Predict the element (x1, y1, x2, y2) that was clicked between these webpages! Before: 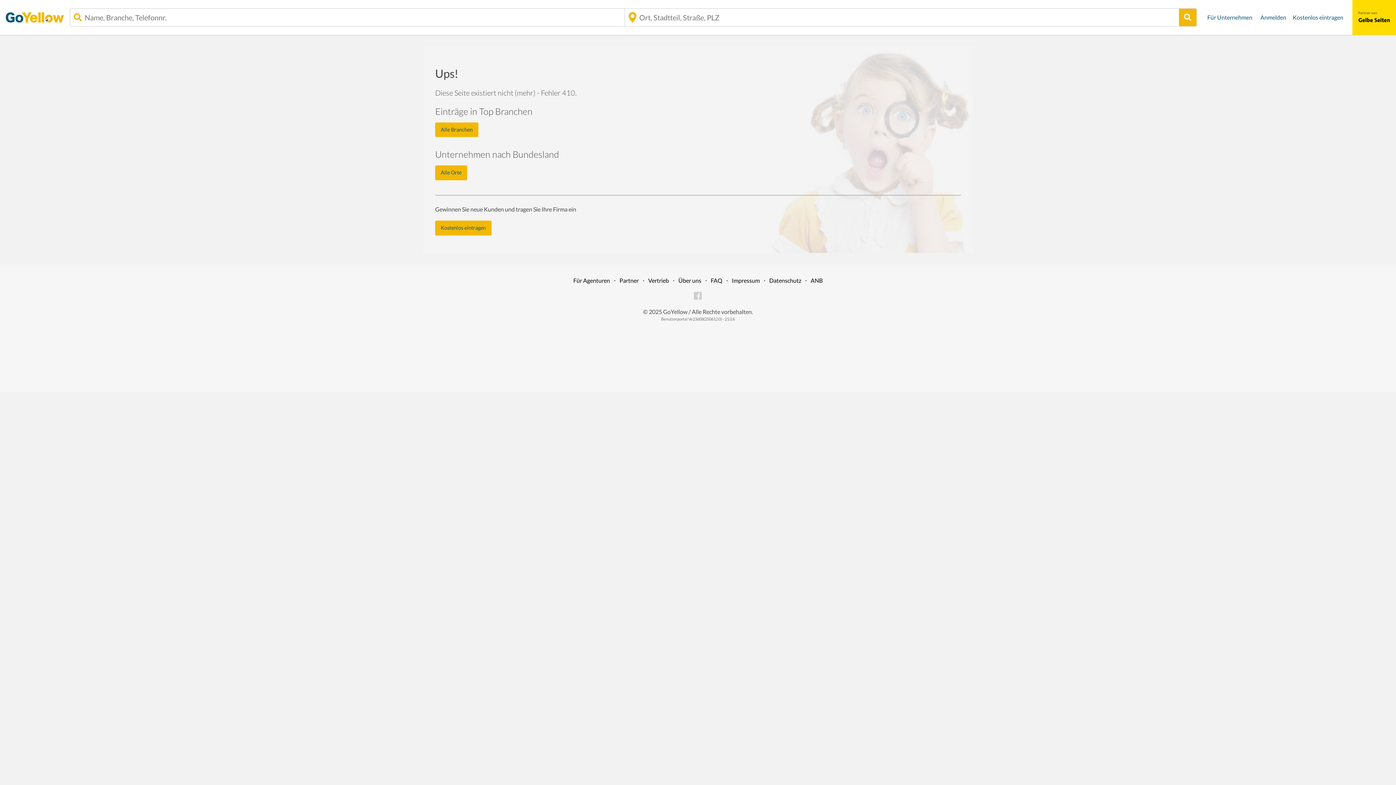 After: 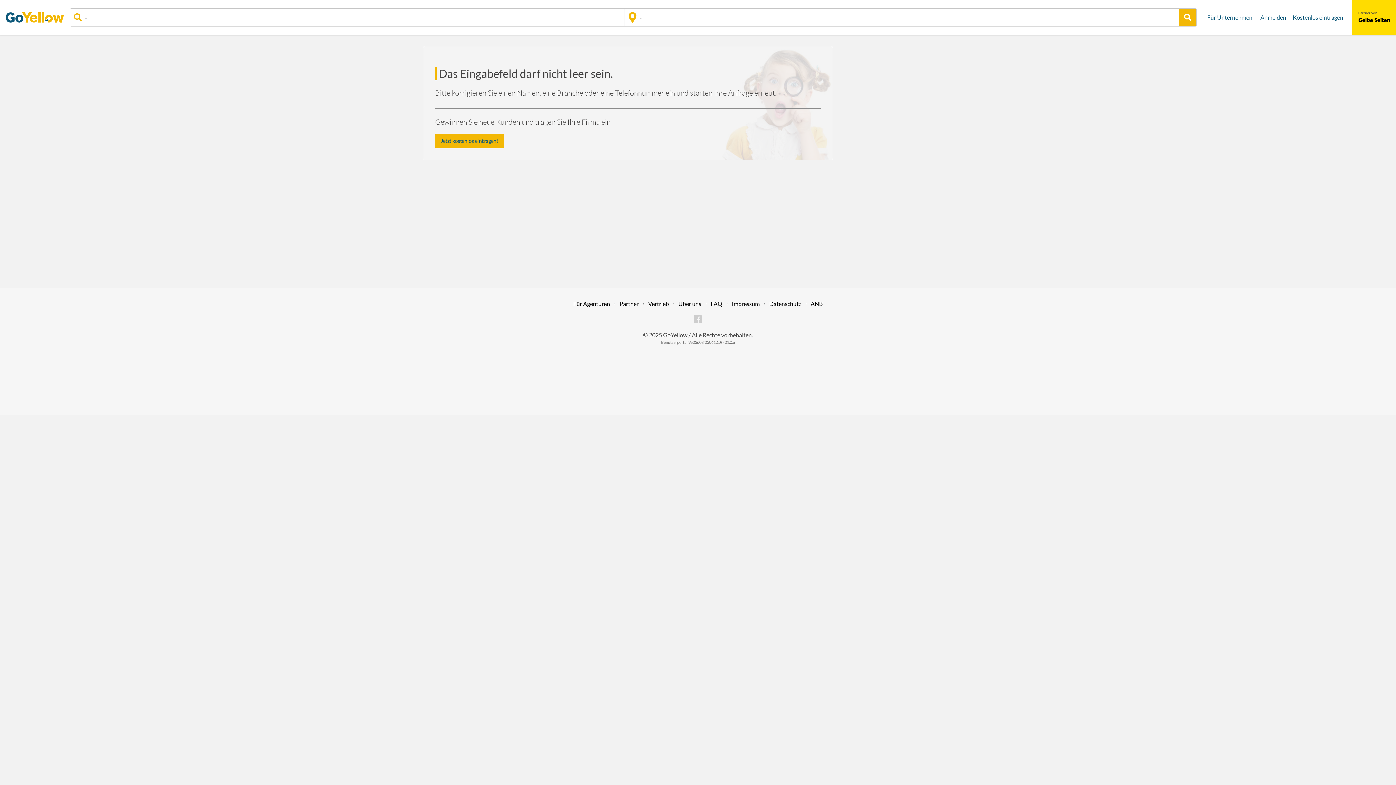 Action: bbox: (1179, 8, 1196, 26)